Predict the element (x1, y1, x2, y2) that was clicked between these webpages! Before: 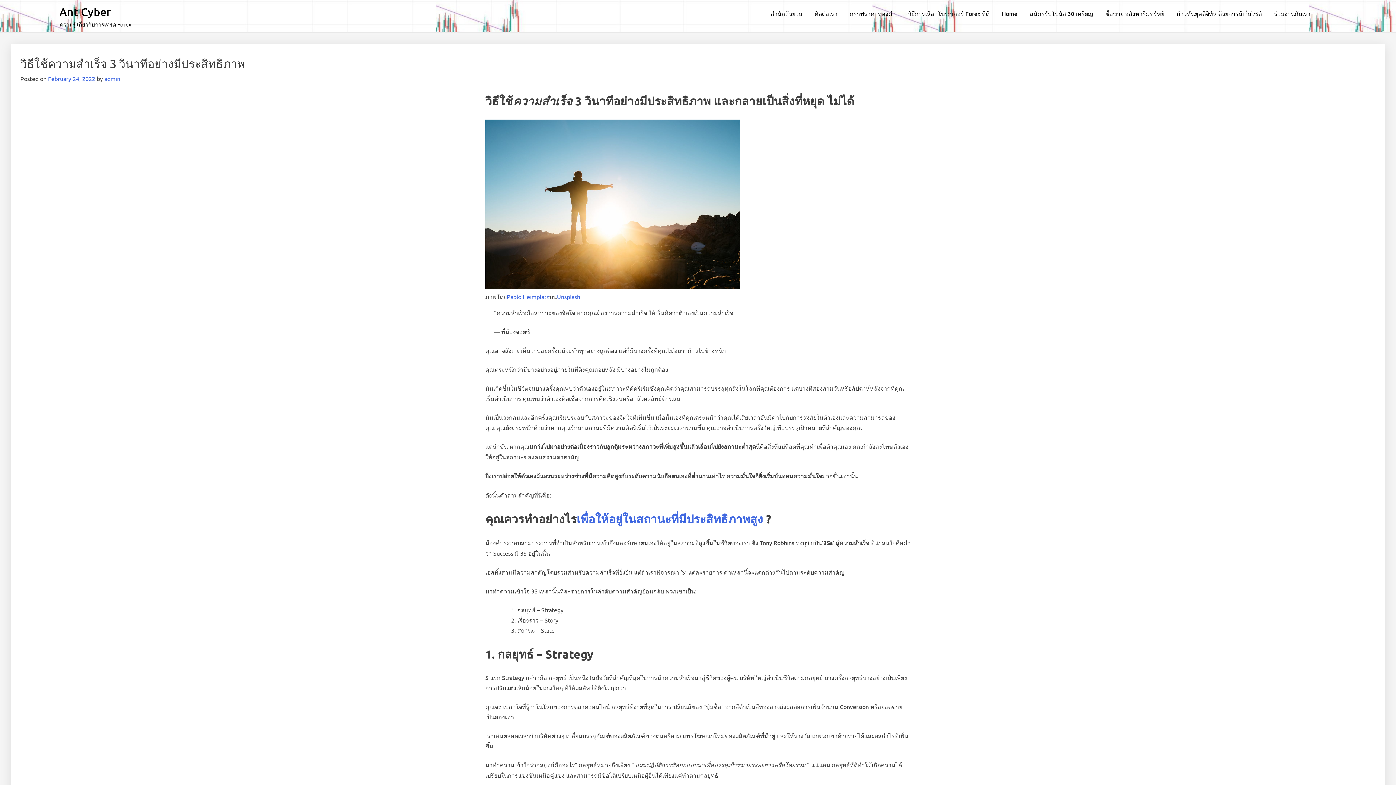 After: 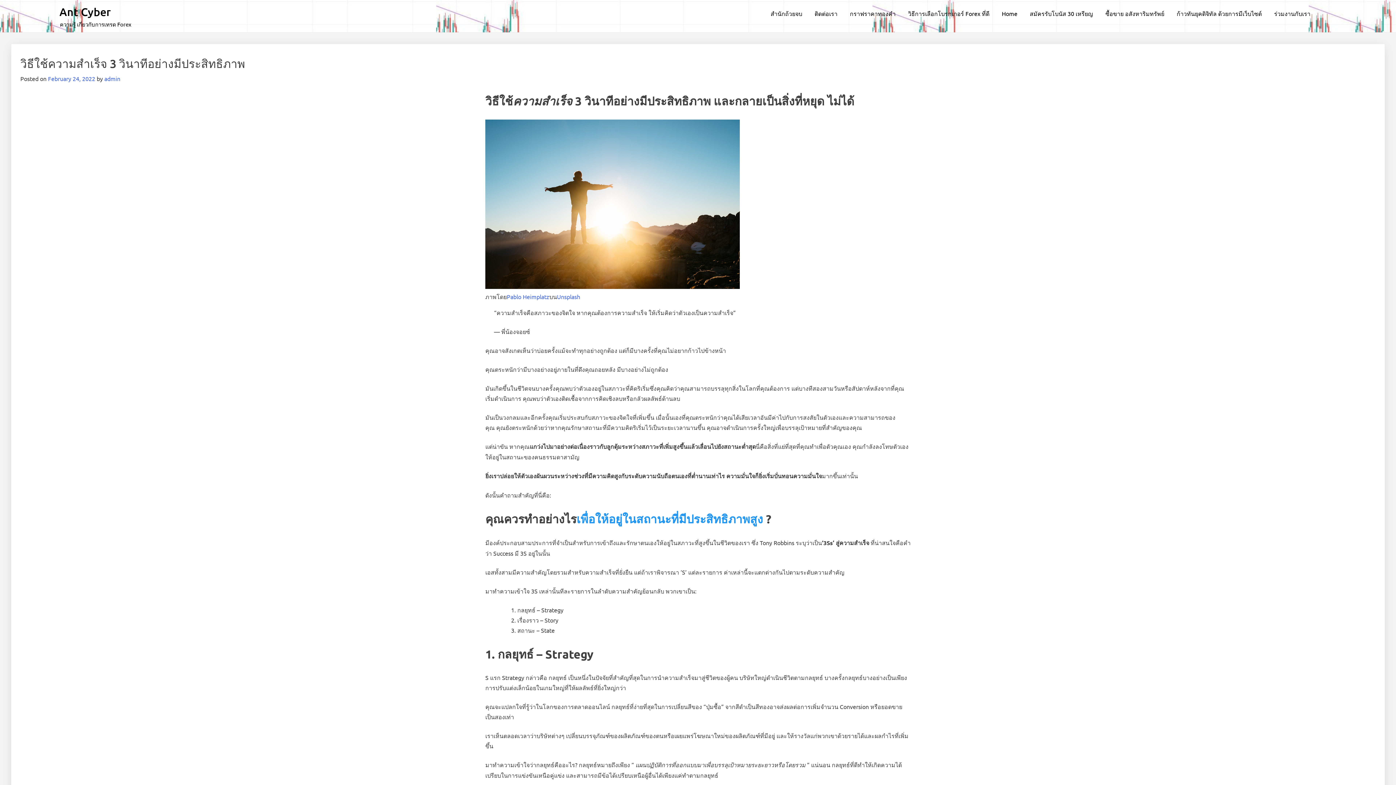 Action: label: เพื่อให้อยู่ในสถานะที่มีประสิทธิภาพสูง bbox: (576, 512, 763, 526)